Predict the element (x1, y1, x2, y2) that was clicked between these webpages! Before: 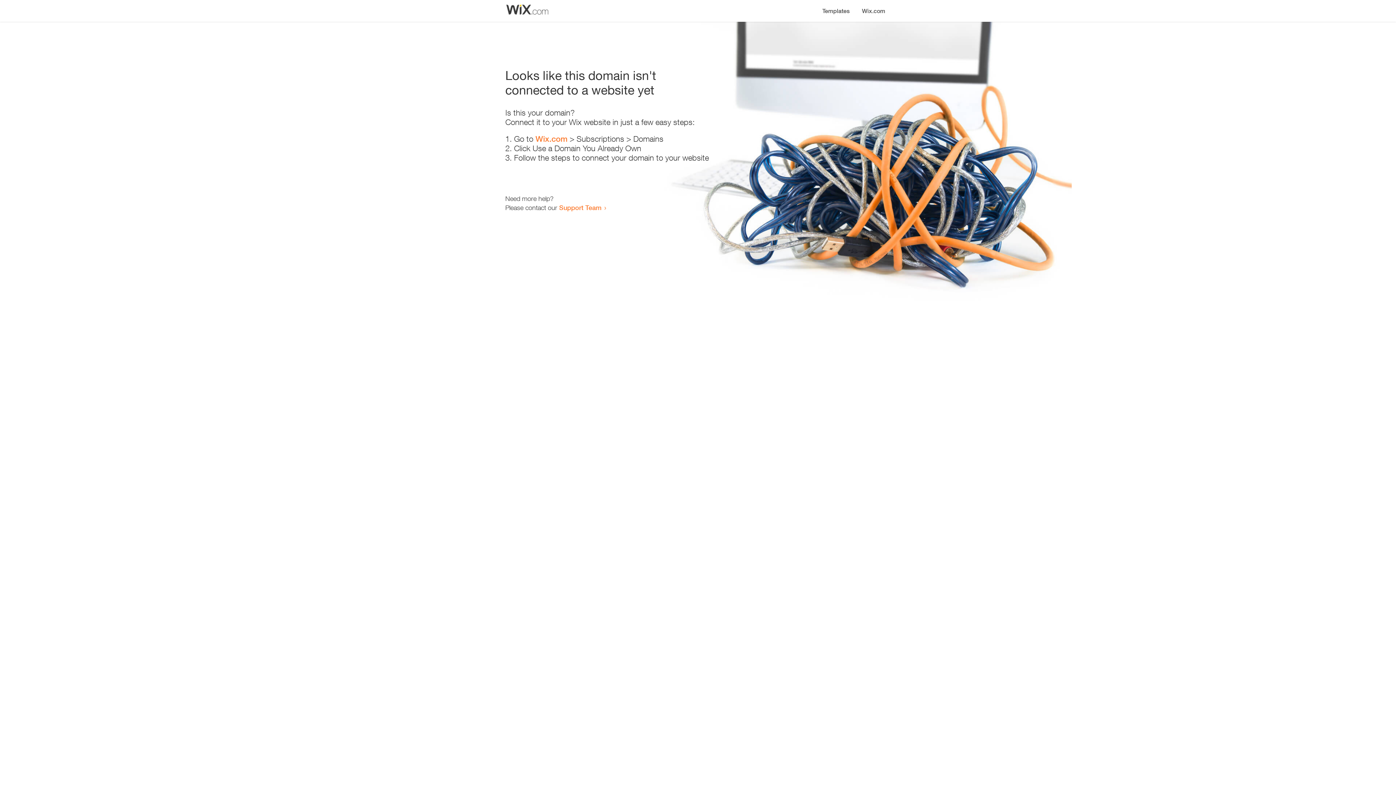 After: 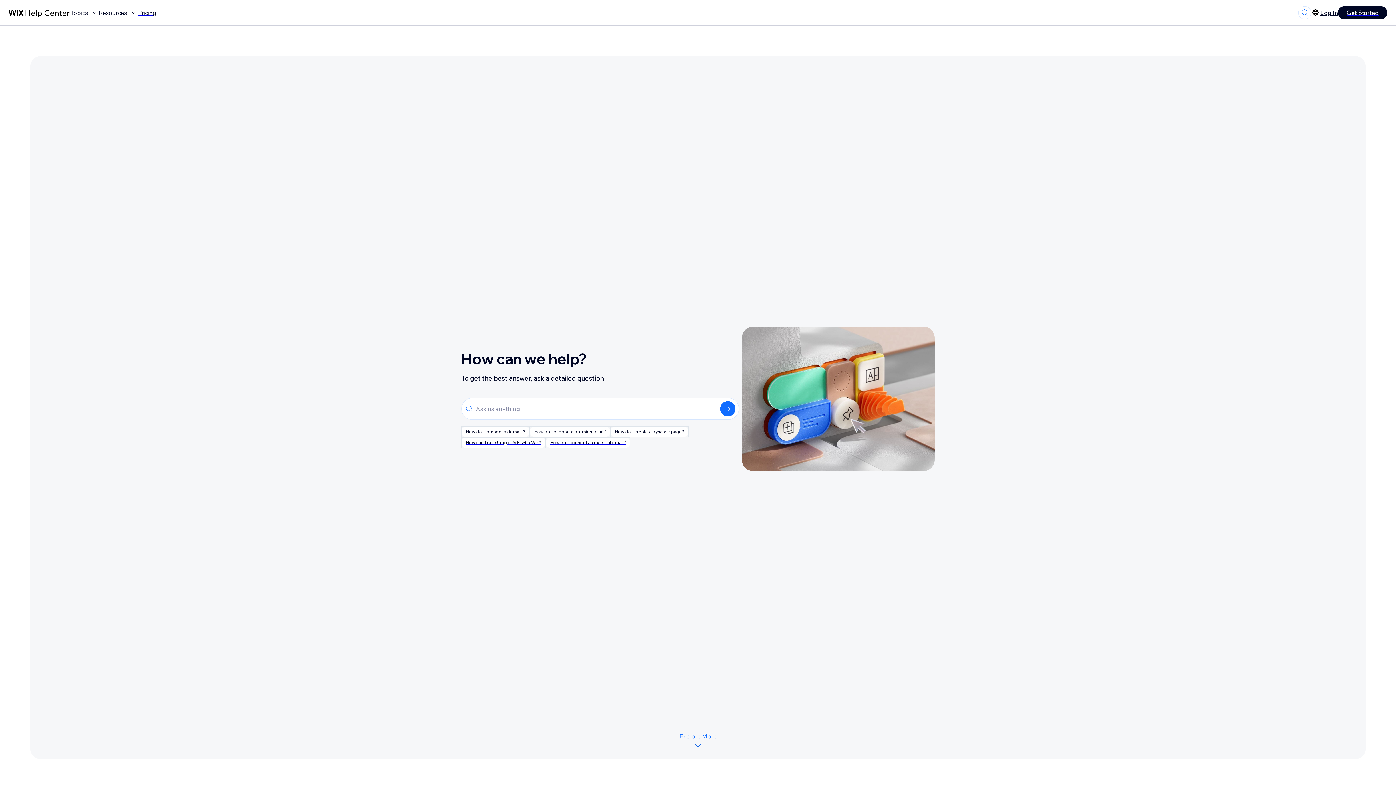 Action: label: Support Team bbox: (559, 203, 601, 211)